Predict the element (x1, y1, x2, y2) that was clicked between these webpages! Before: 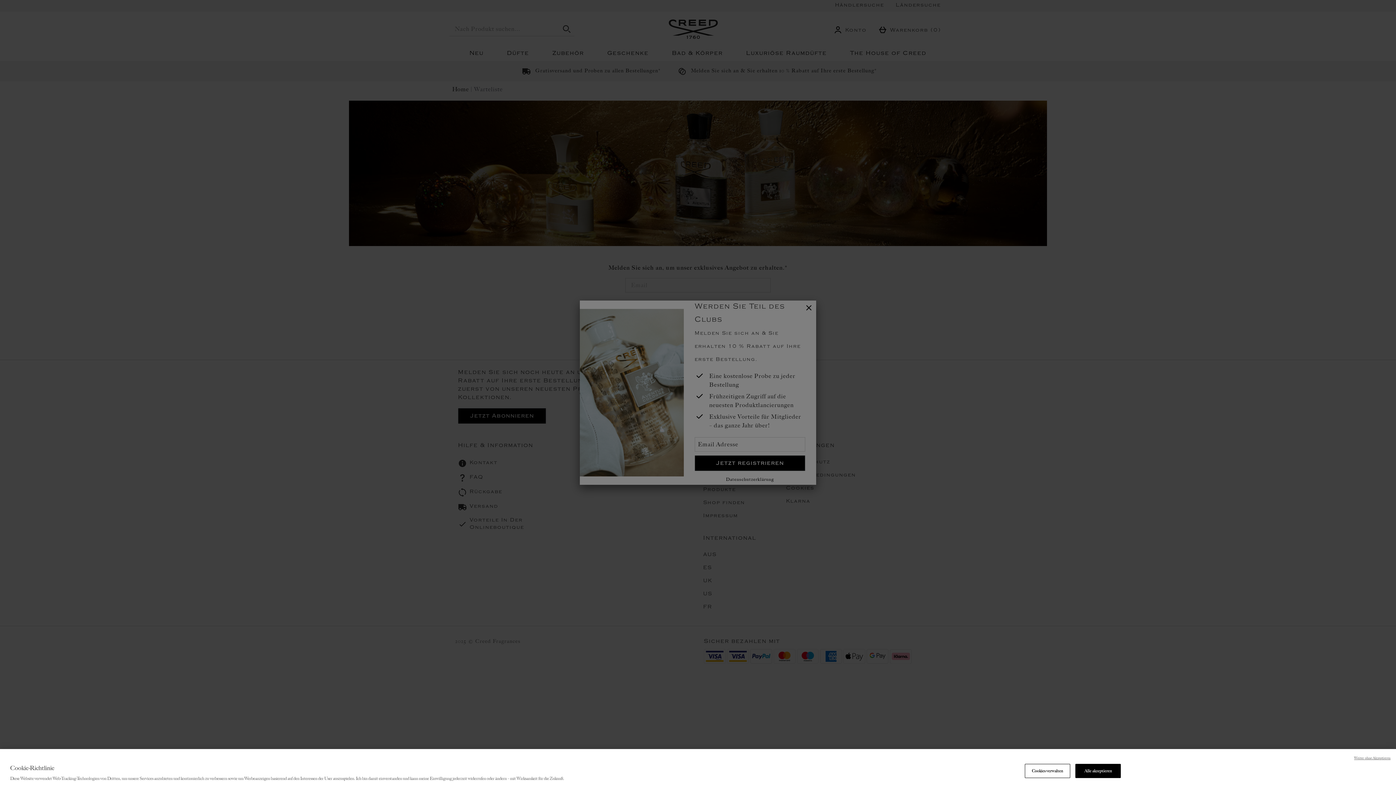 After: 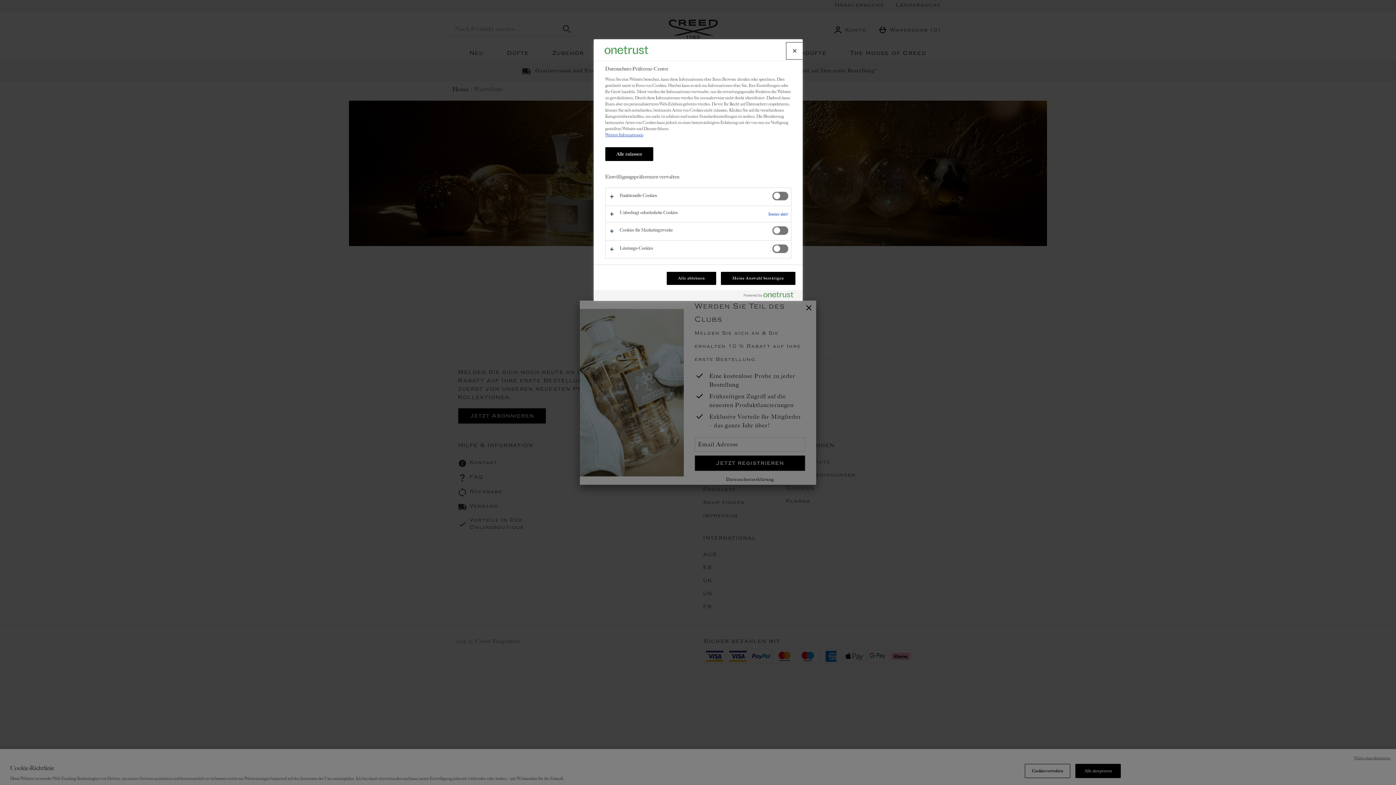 Action: bbox: (1025, 764, 1070, 778) label: Cookies verwalten